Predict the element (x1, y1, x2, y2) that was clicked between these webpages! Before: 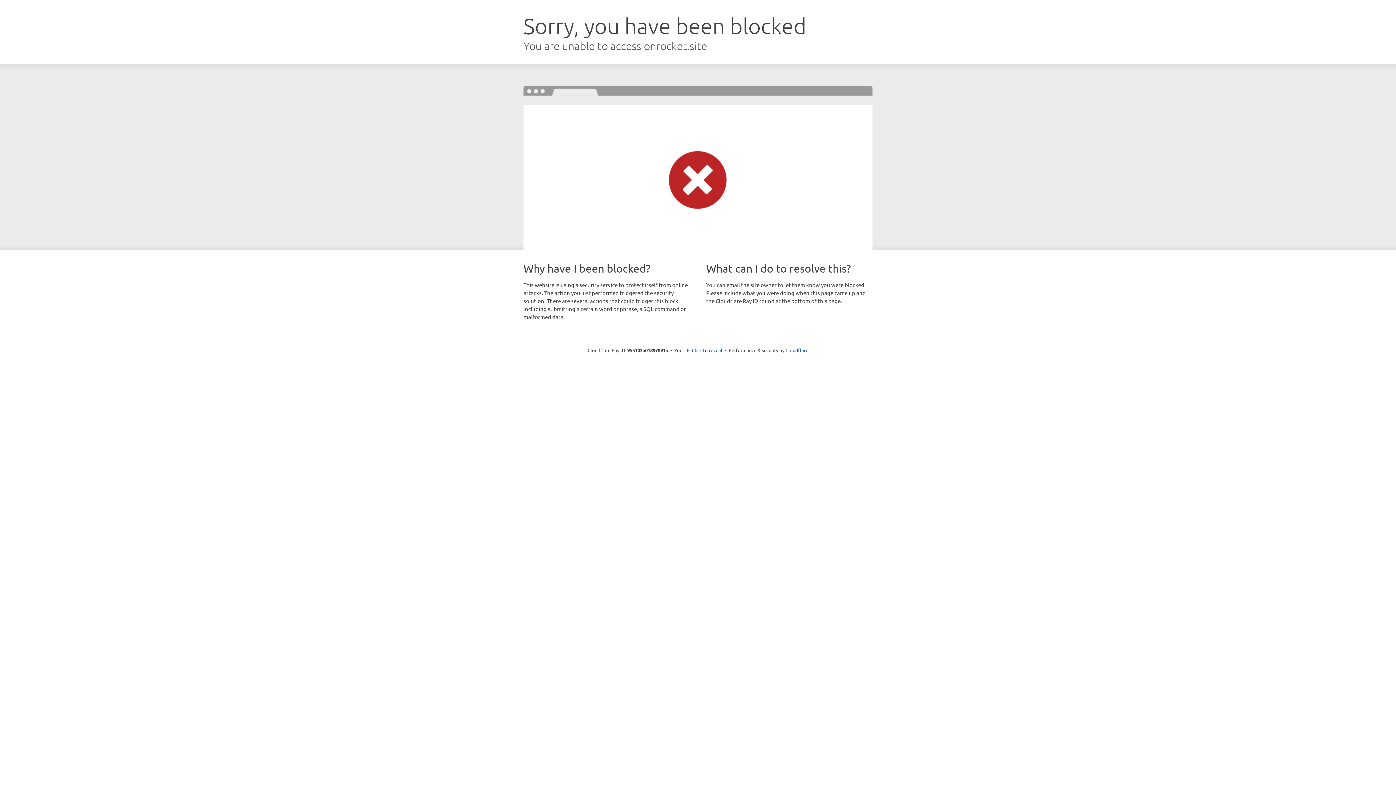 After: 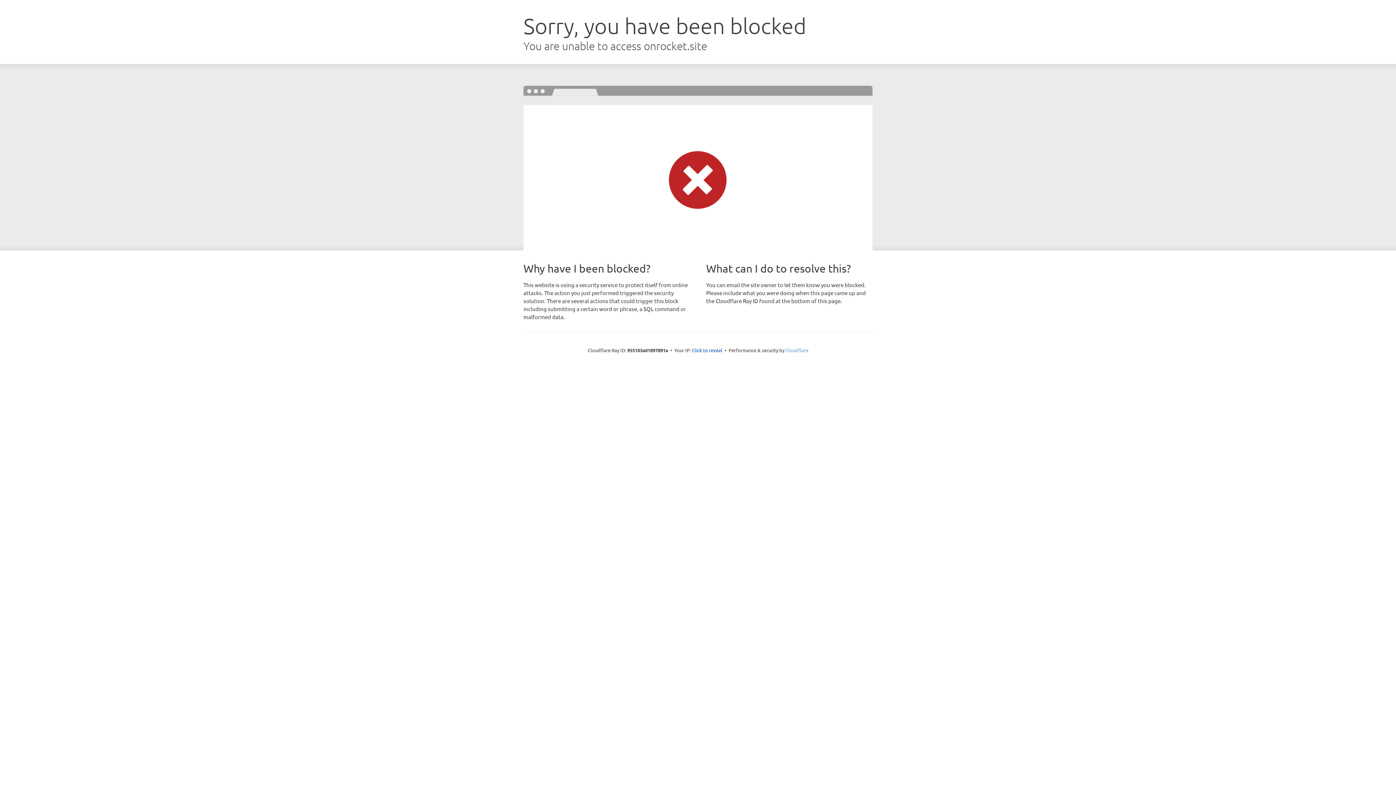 Action: label: Cloudflare bbox: (785, 347, 808, 353)